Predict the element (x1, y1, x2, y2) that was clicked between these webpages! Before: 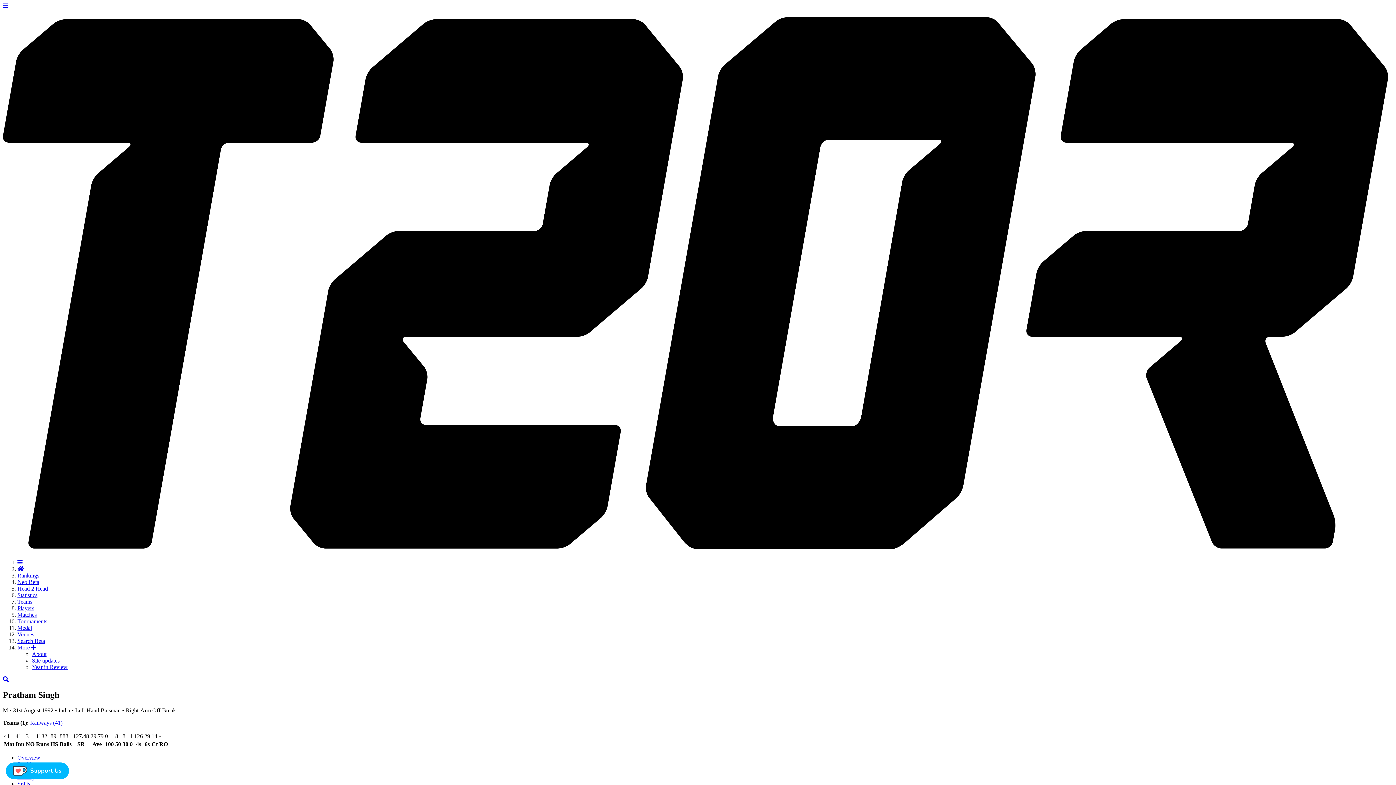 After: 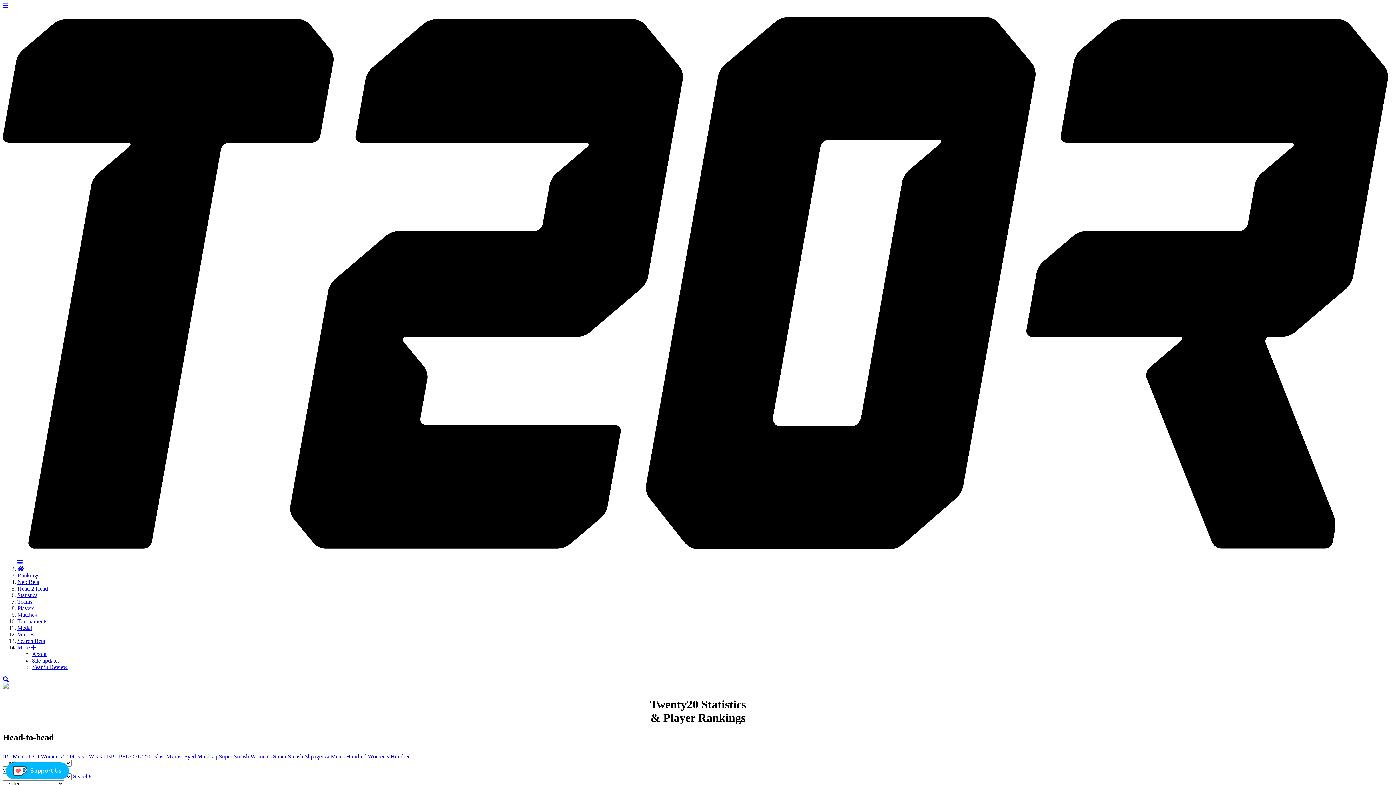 Action: bbox: (2, 538, 1393, 551)